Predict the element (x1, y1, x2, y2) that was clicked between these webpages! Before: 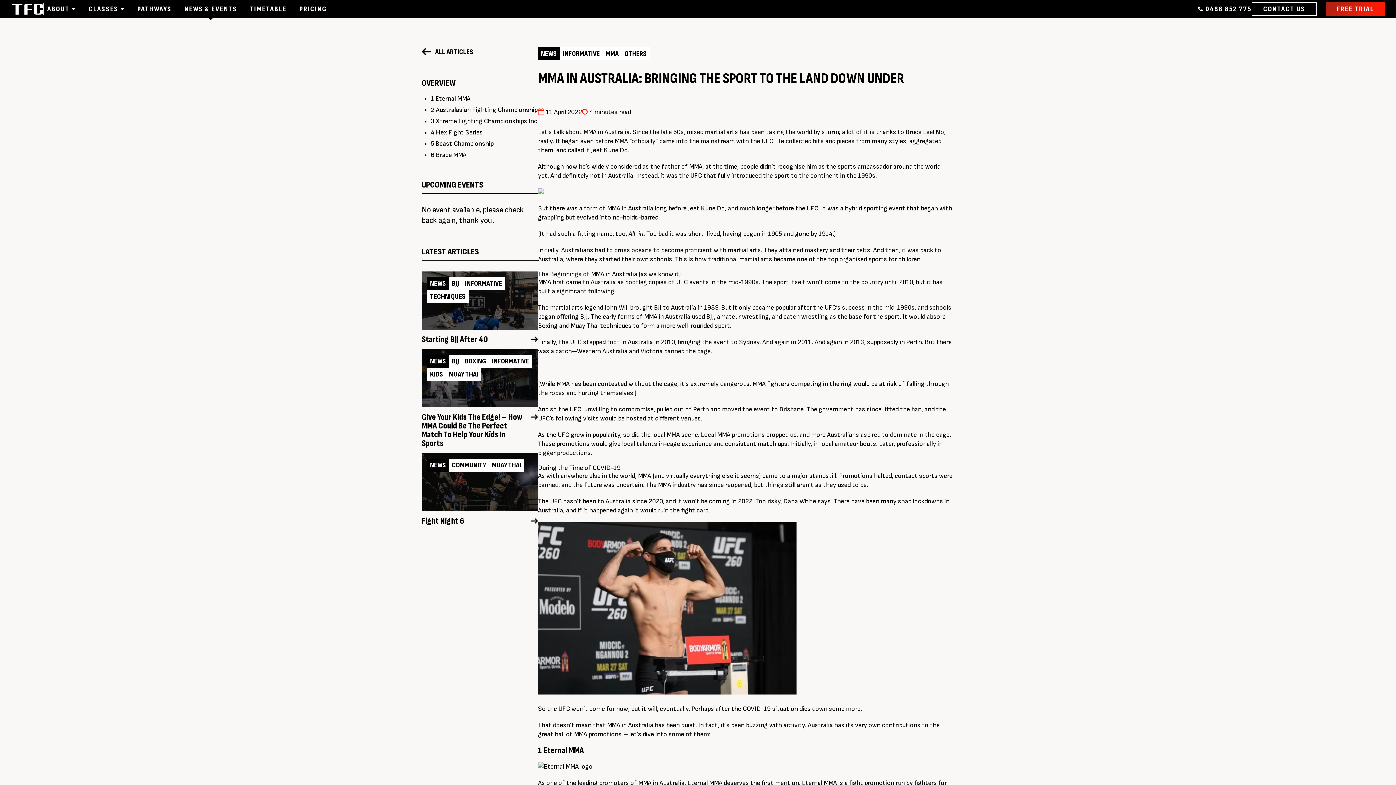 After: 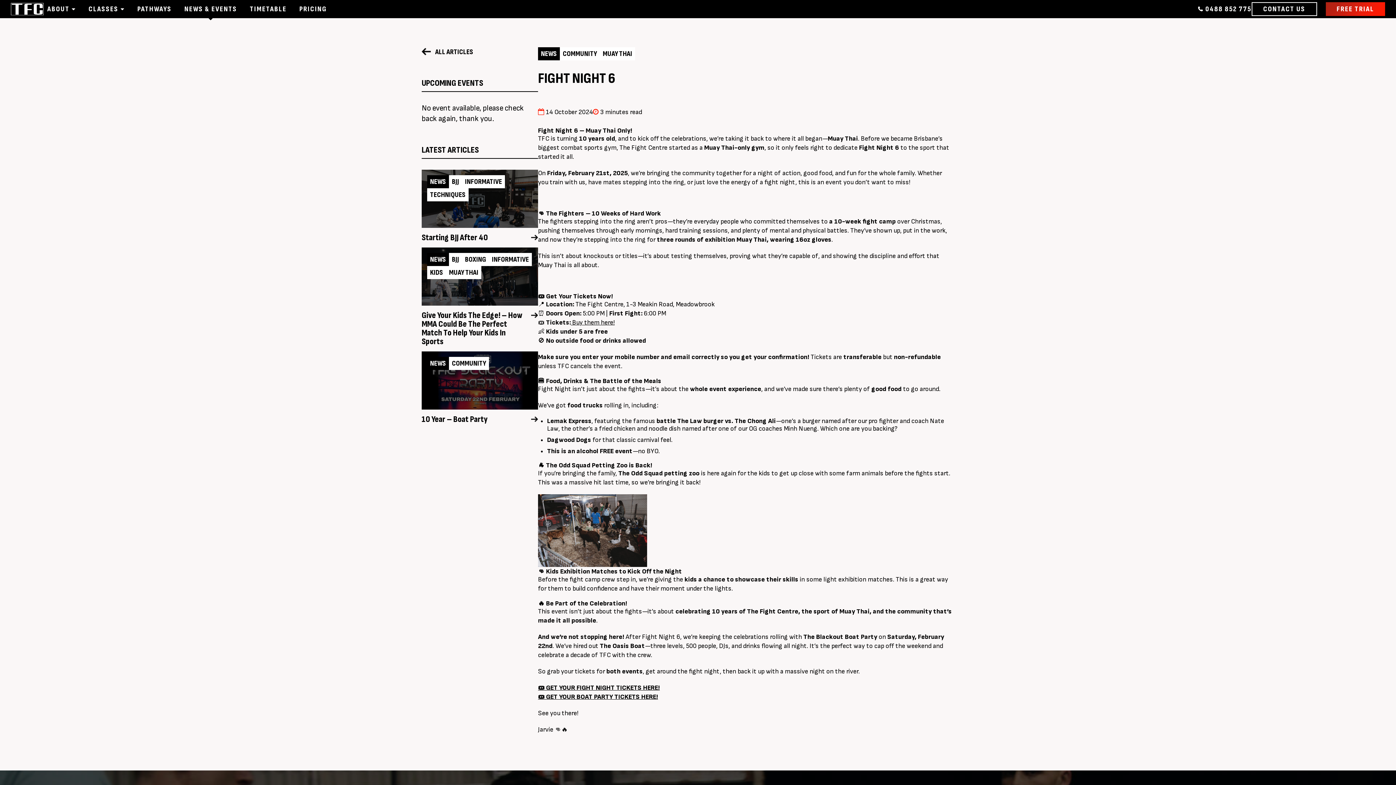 Action: bbox: (421, 517, 538, 525) label: Fight Night 6